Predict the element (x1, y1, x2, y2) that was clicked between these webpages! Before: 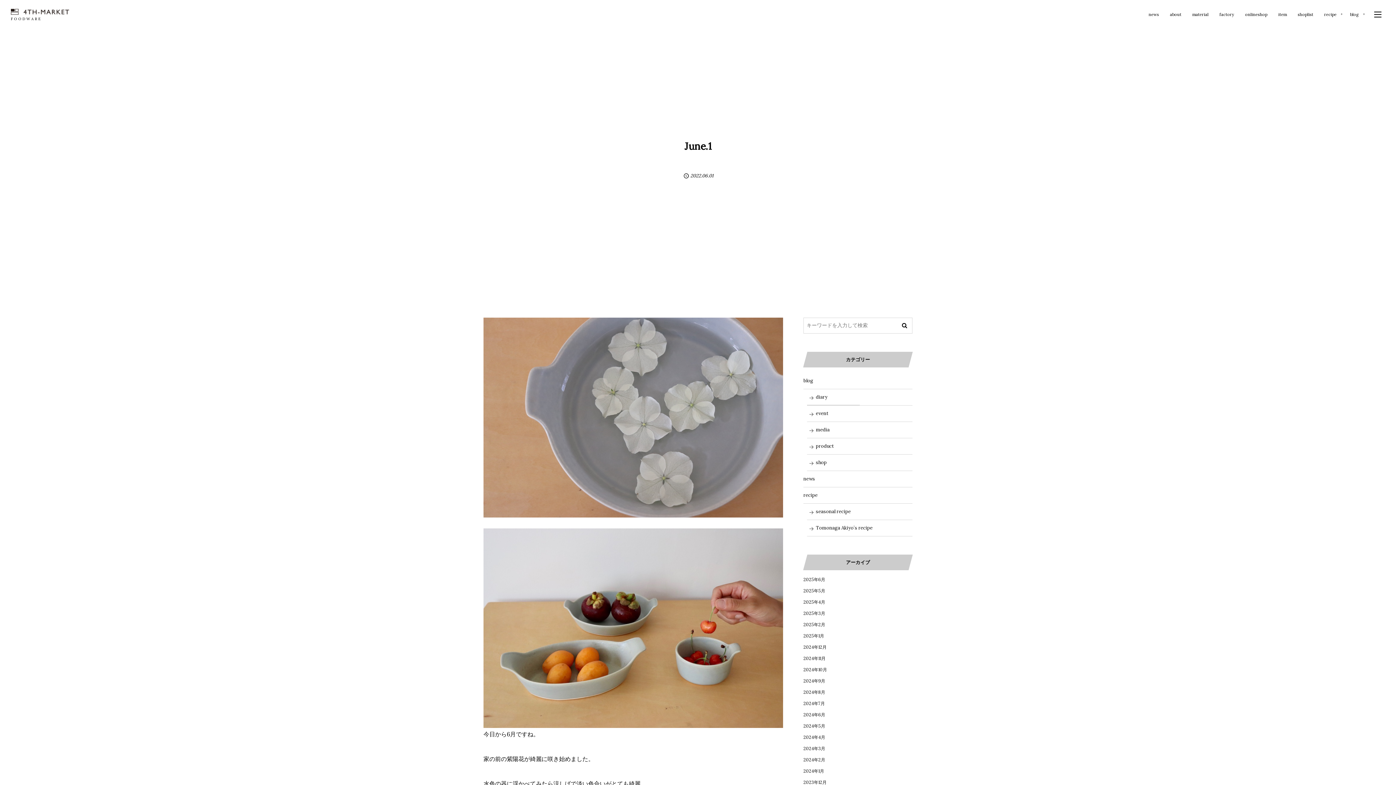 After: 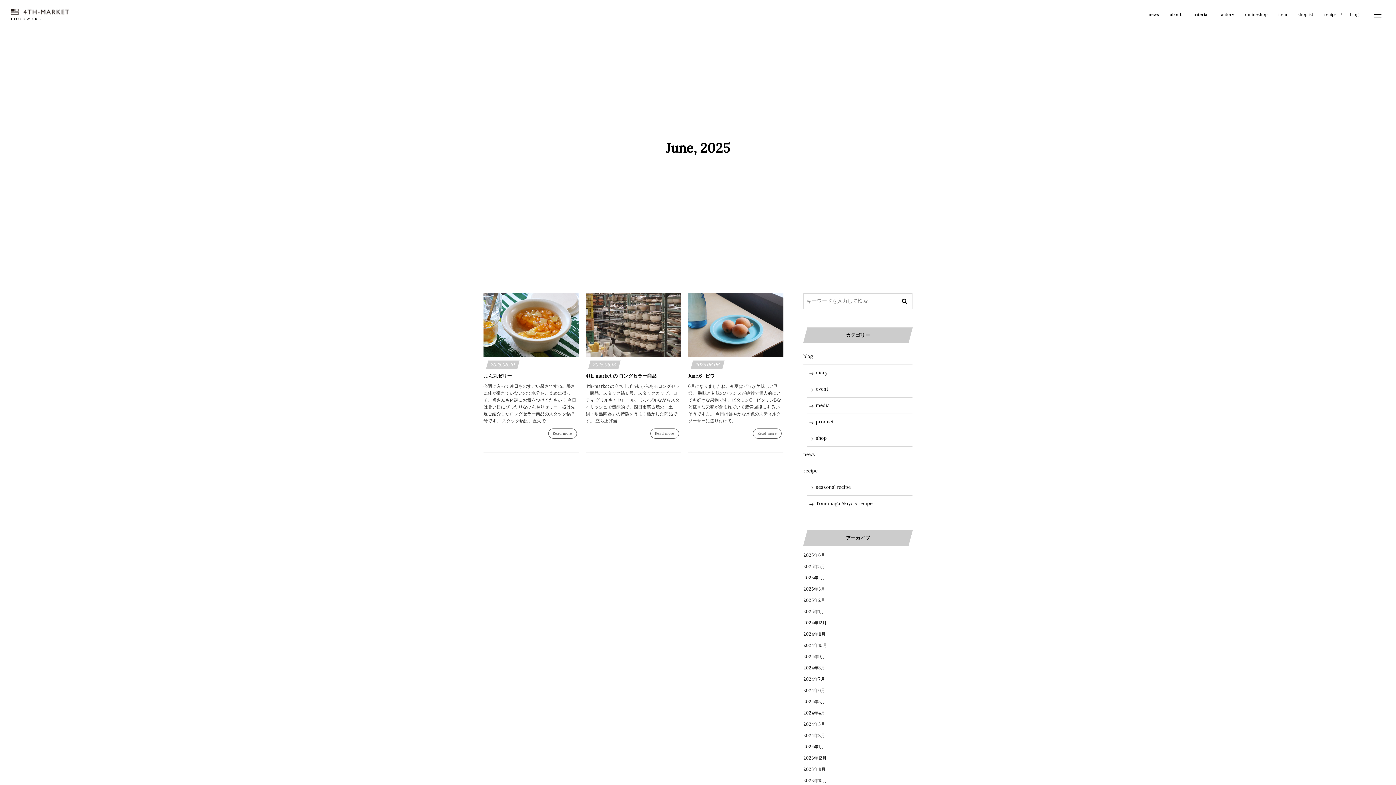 Action: bbox: (803, 577, 825, 582) label: 2025年6月